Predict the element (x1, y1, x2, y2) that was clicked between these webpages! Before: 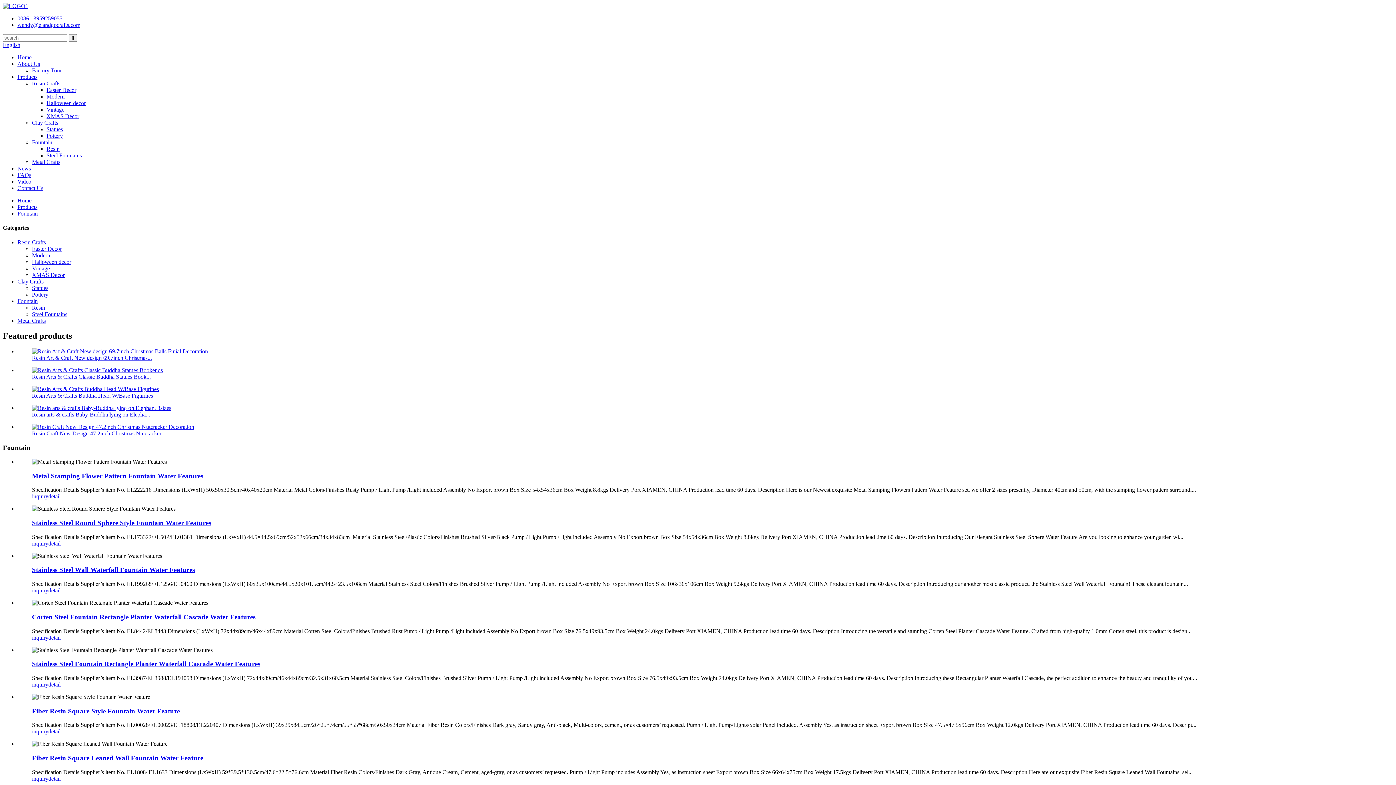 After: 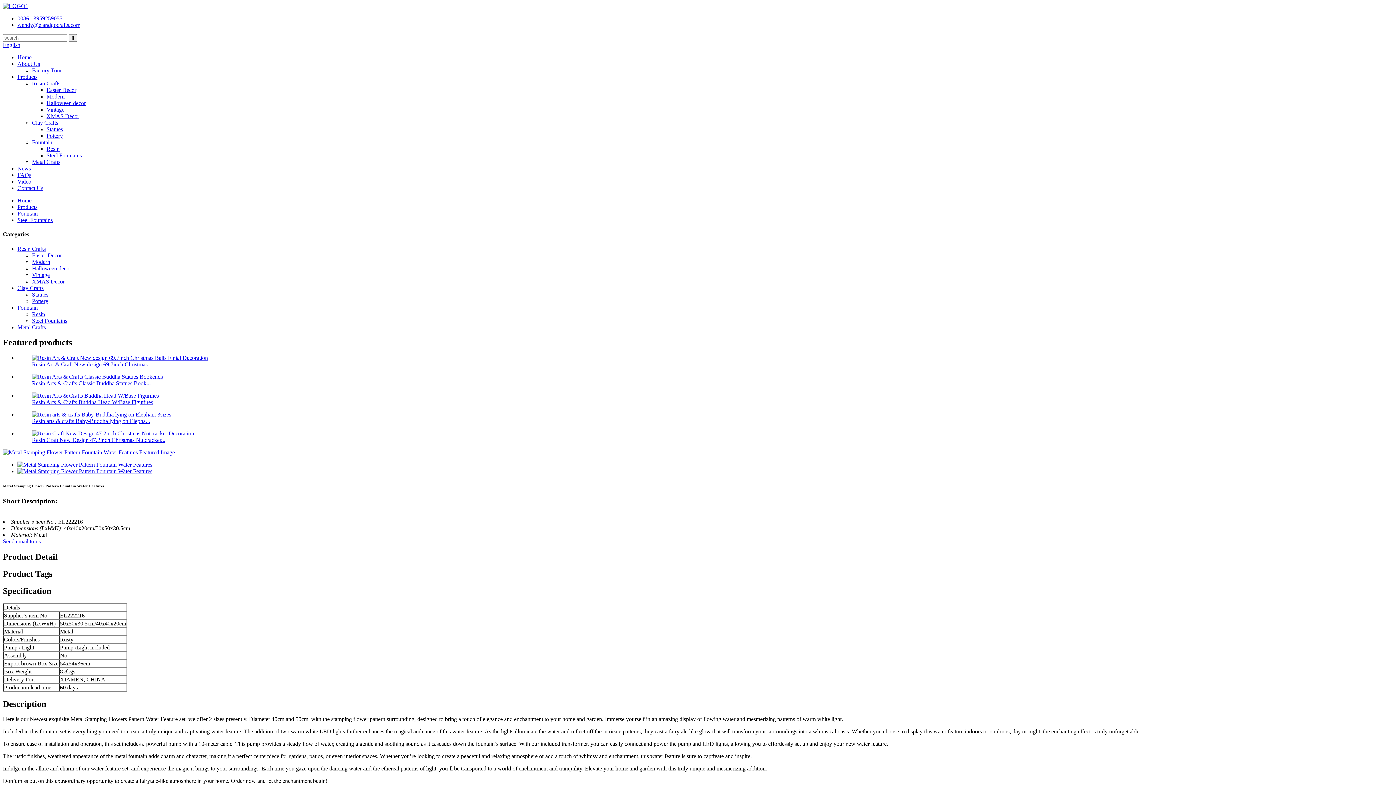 Action: bbox: (32, 472, 203, 479) label: Metal Stamping Flower Pattern Fountain Water Features